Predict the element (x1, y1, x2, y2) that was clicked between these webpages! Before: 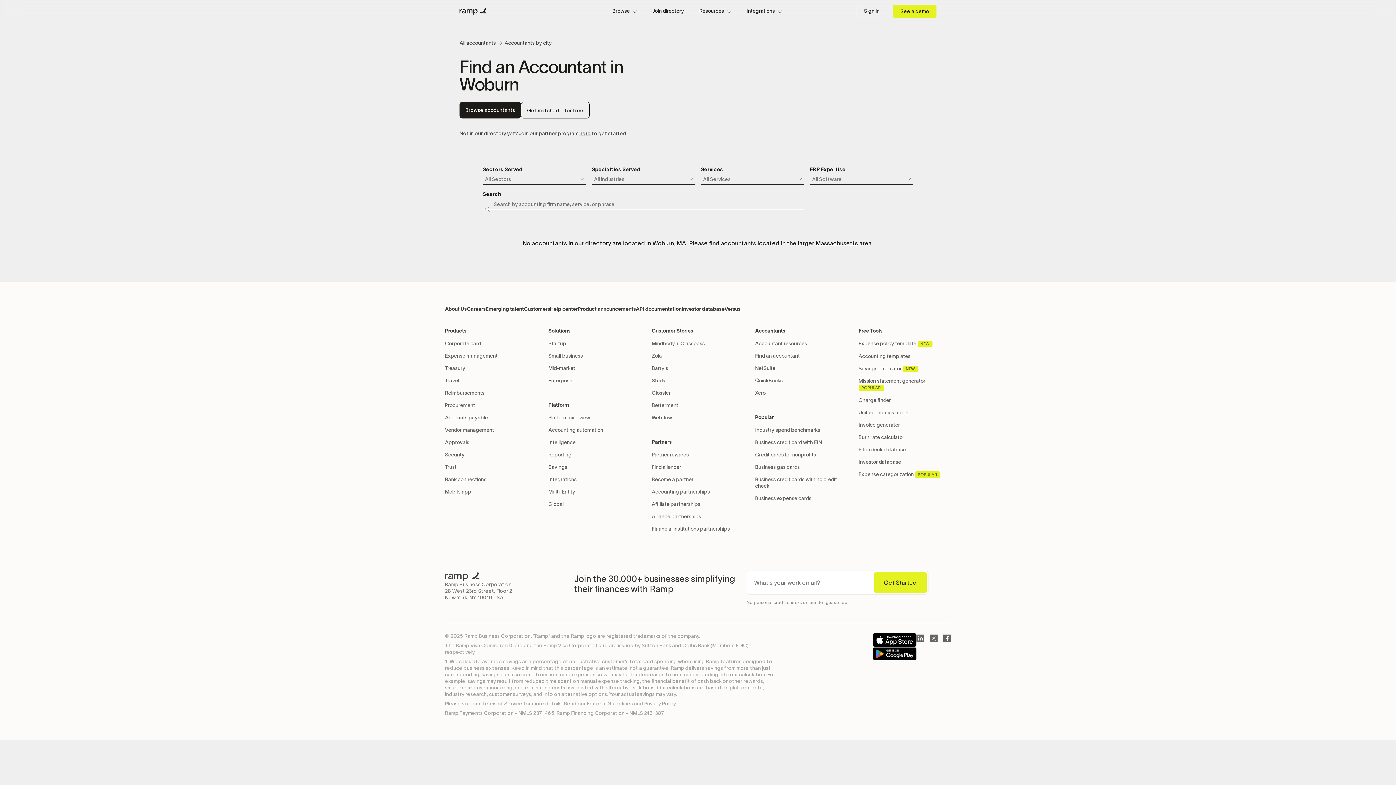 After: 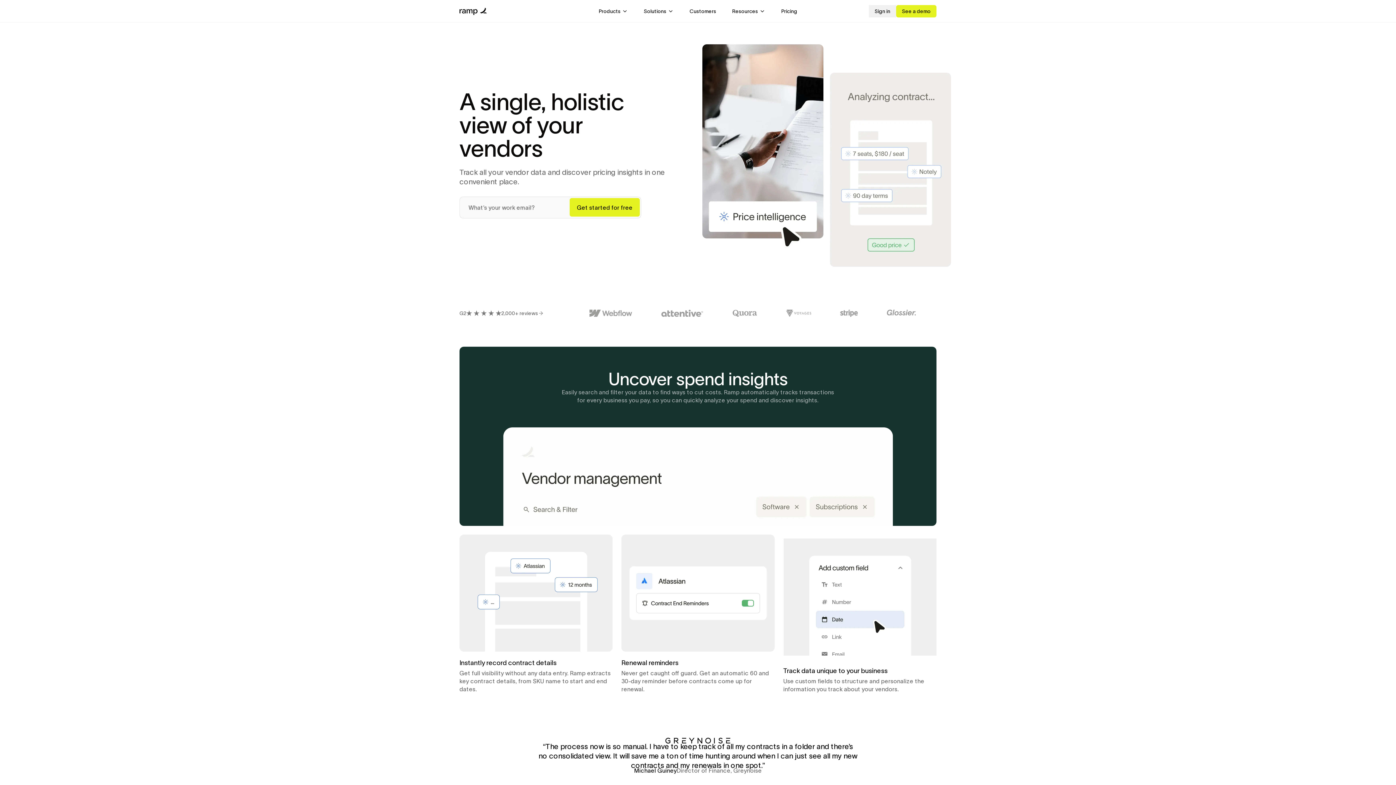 Action: bbox: (445, 427, 537, 433) label: Vendor management